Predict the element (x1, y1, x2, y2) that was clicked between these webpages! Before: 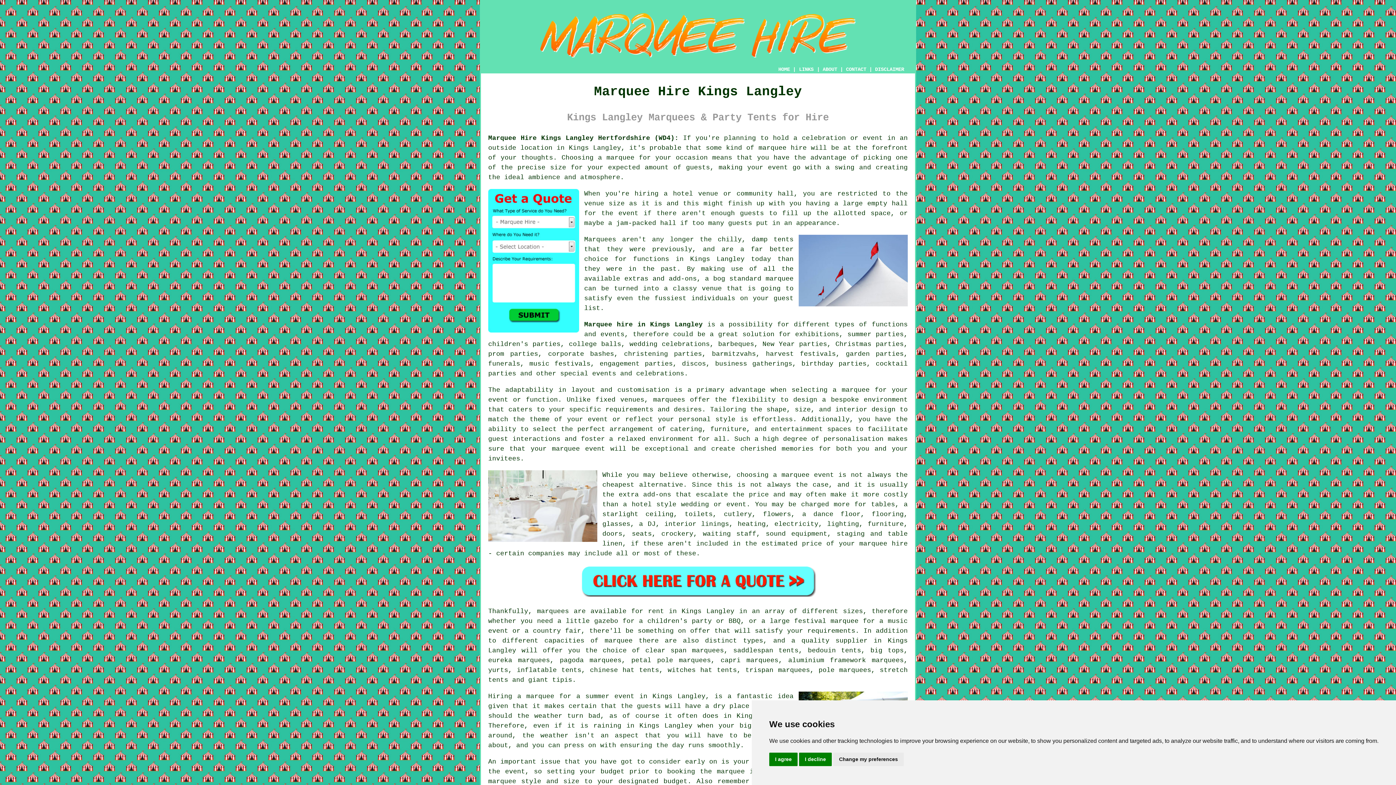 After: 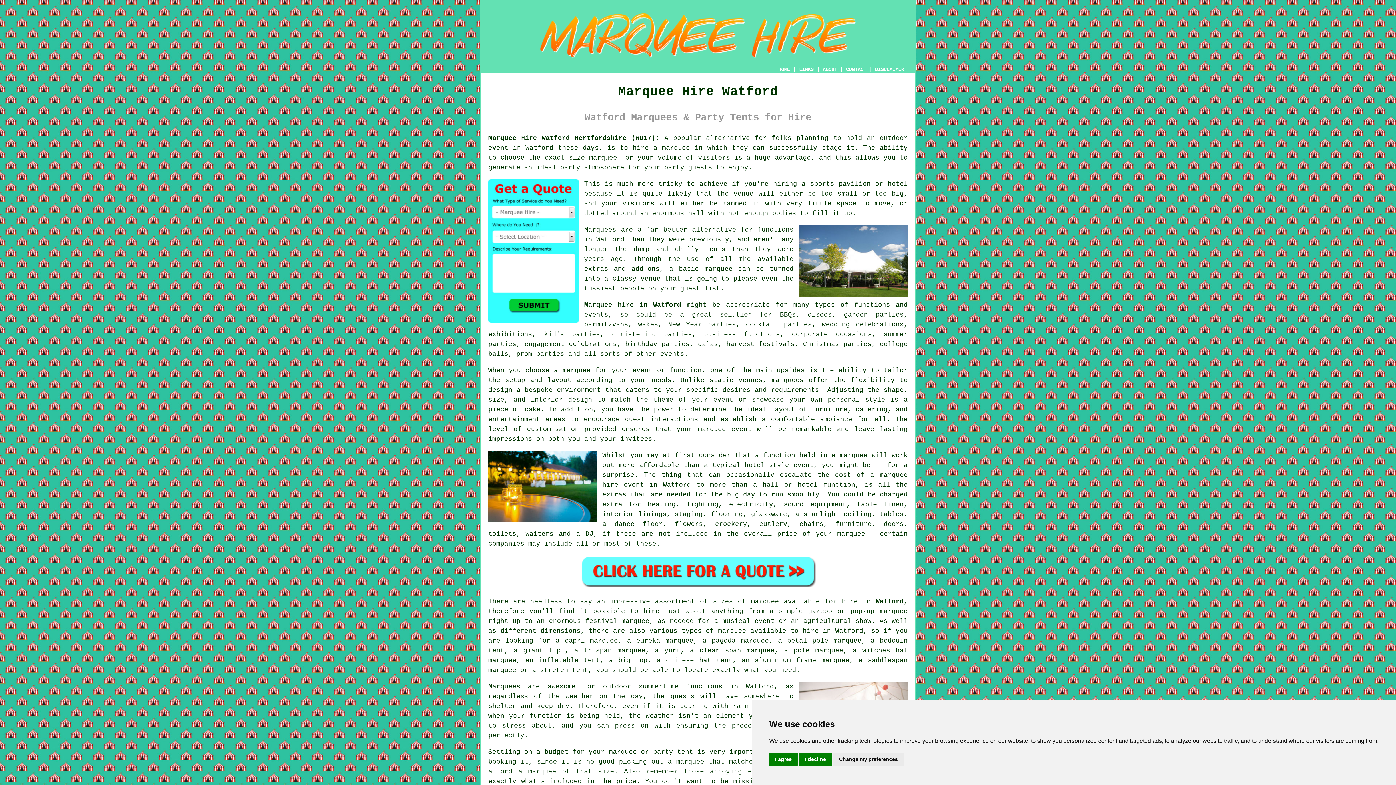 Action: label: marquee hire bbox: (758, 144, 806, 151)